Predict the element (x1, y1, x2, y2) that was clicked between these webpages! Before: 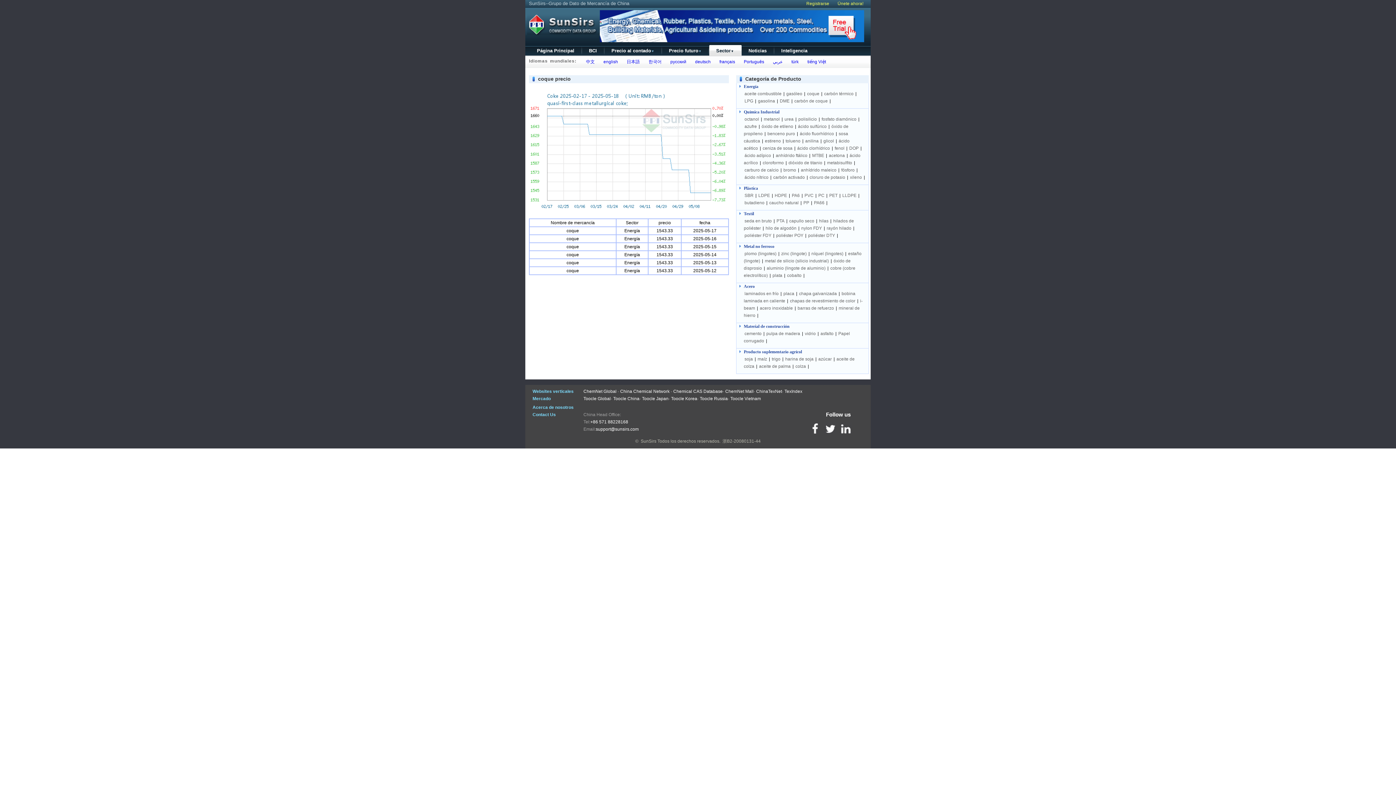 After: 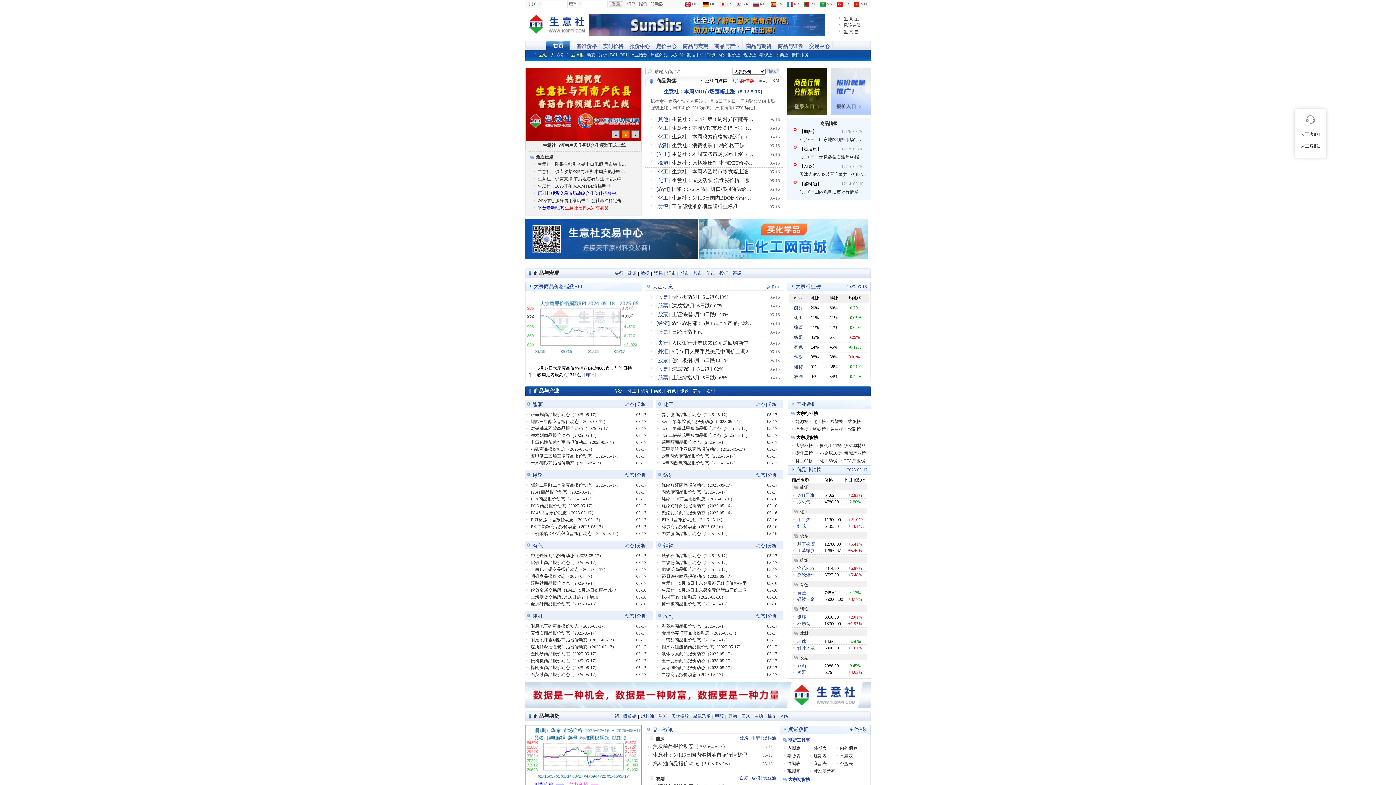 Action: bbox: (584, 59, 594, 64) label:   中文